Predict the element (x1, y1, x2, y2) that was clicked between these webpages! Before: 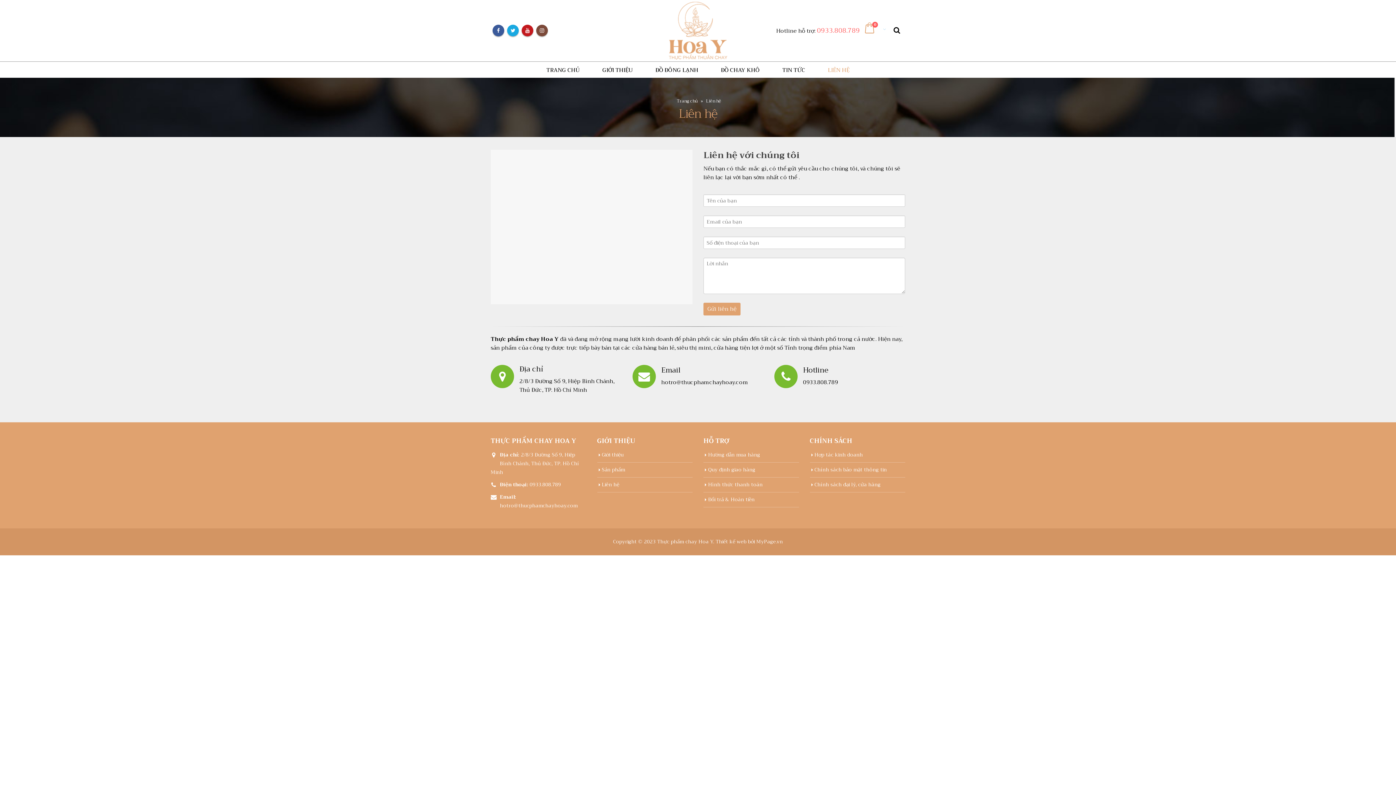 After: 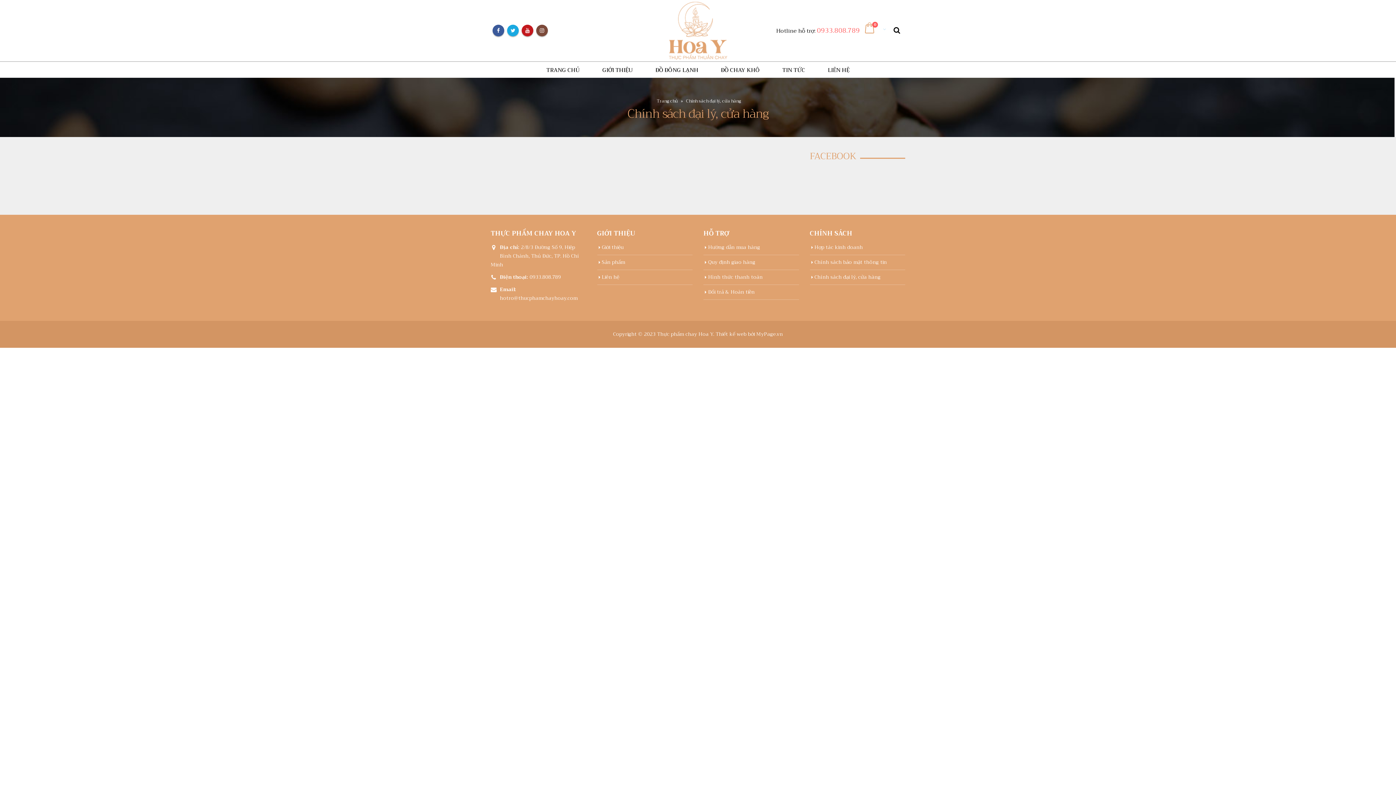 Action: bbox: (814, 480, 880, 489) label: Chính sách đại lý, cửa hàng